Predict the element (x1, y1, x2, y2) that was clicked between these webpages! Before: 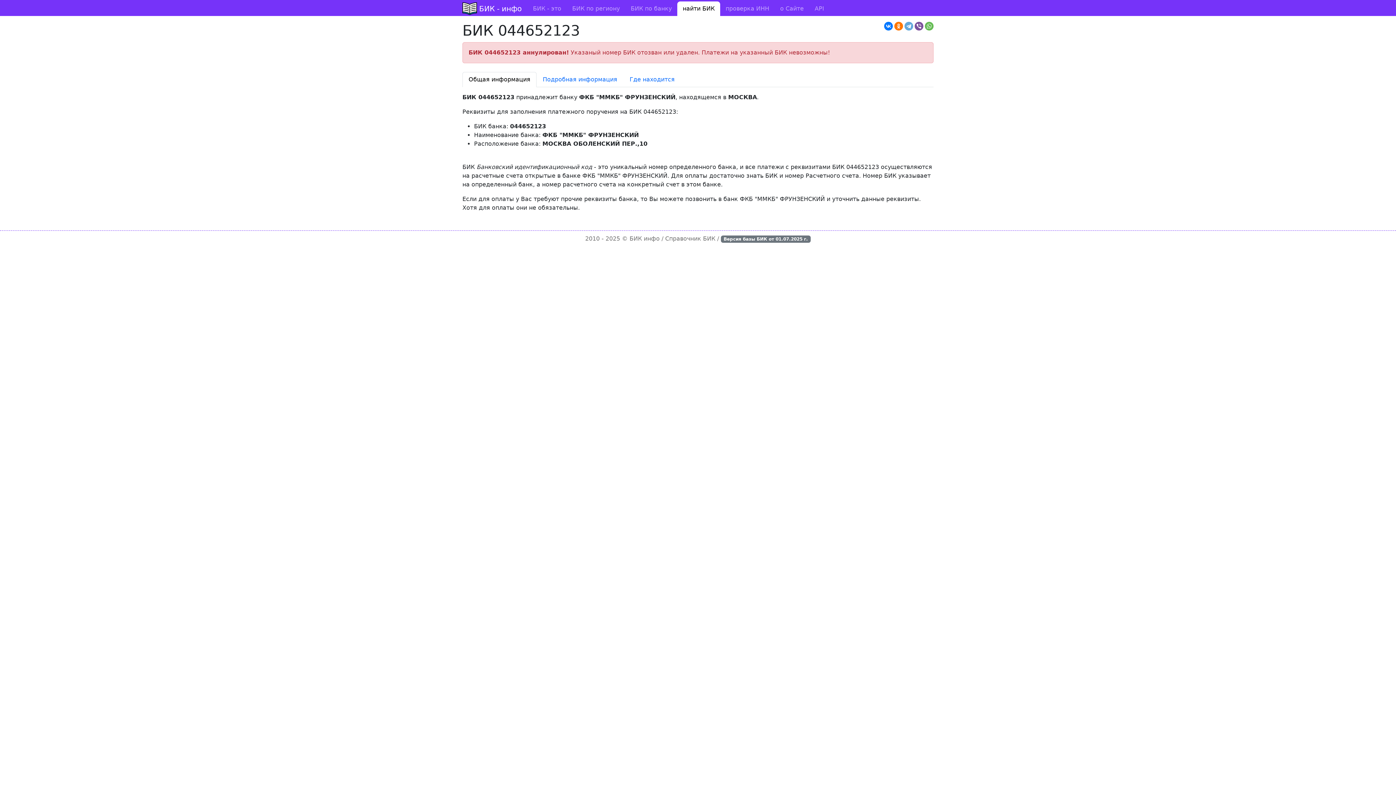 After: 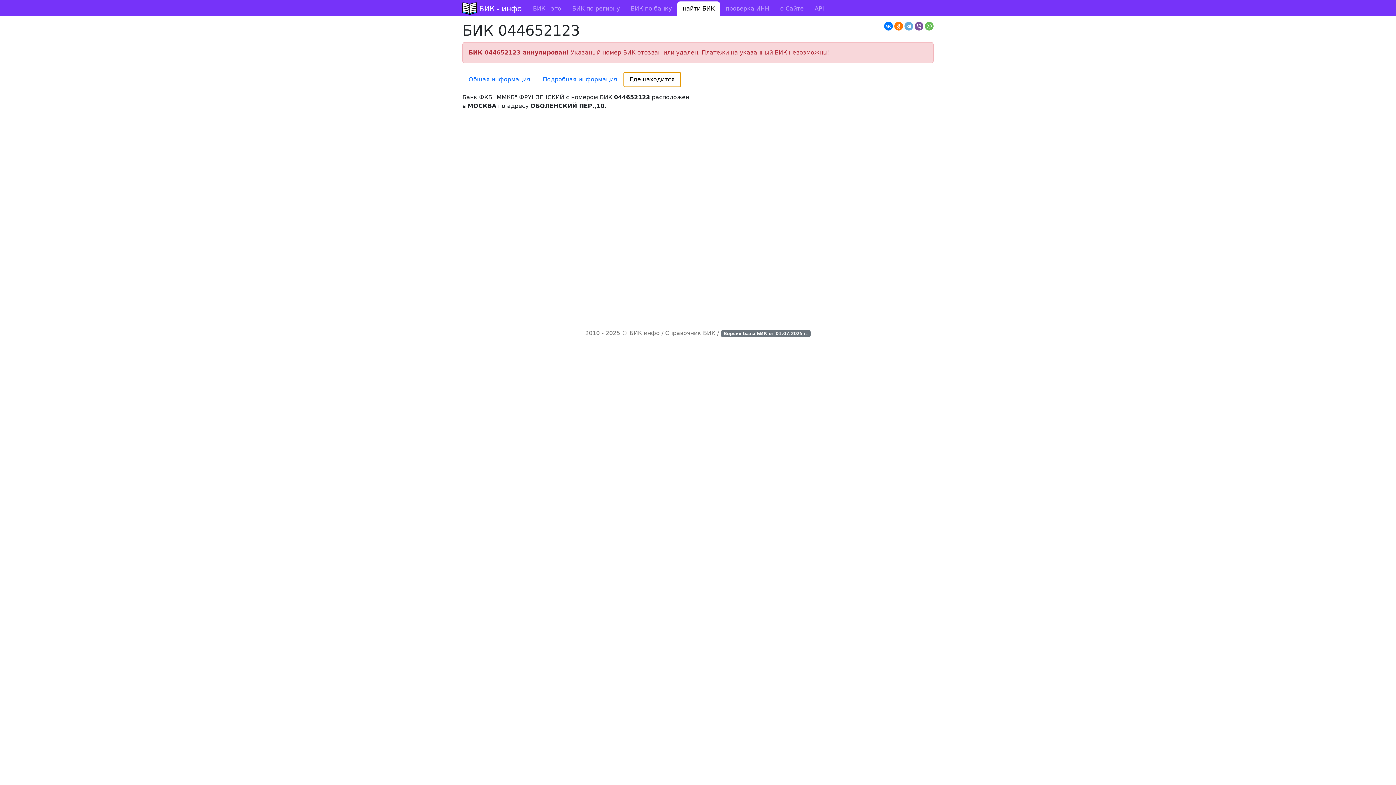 Action: label: Где находится bbox: (623, 72, 681, 87)